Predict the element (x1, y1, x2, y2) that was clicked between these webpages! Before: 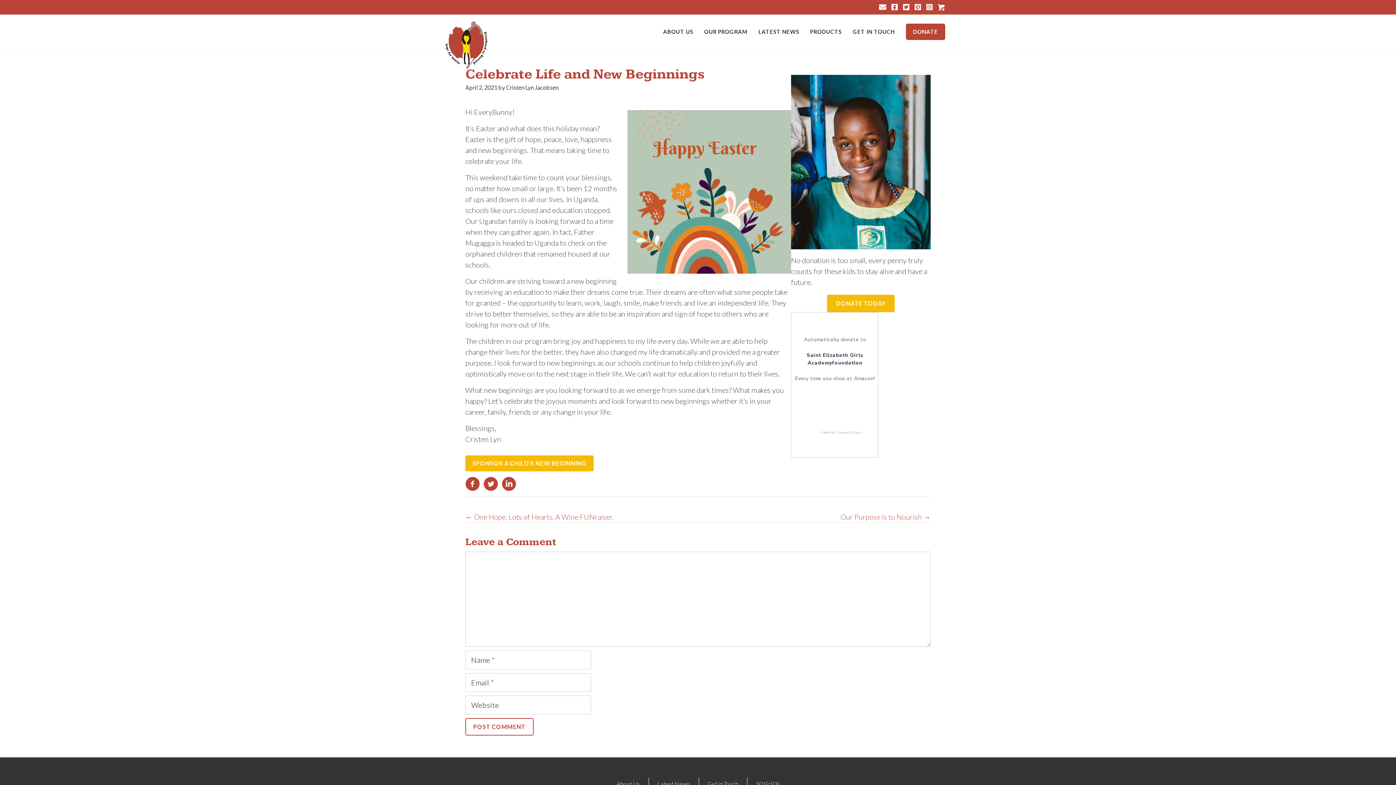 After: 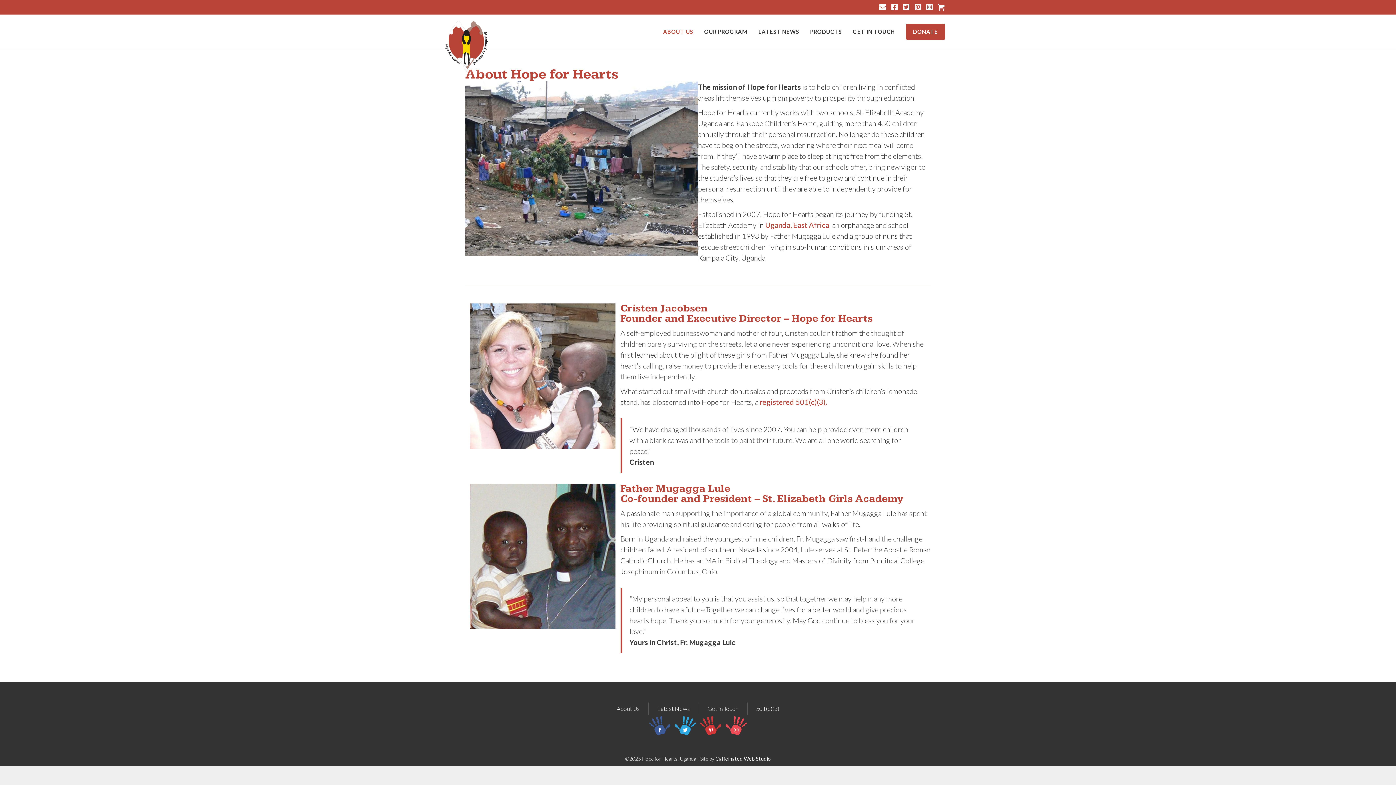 Action: label: ABOUT US bbox: (663, 29, 693, 34)